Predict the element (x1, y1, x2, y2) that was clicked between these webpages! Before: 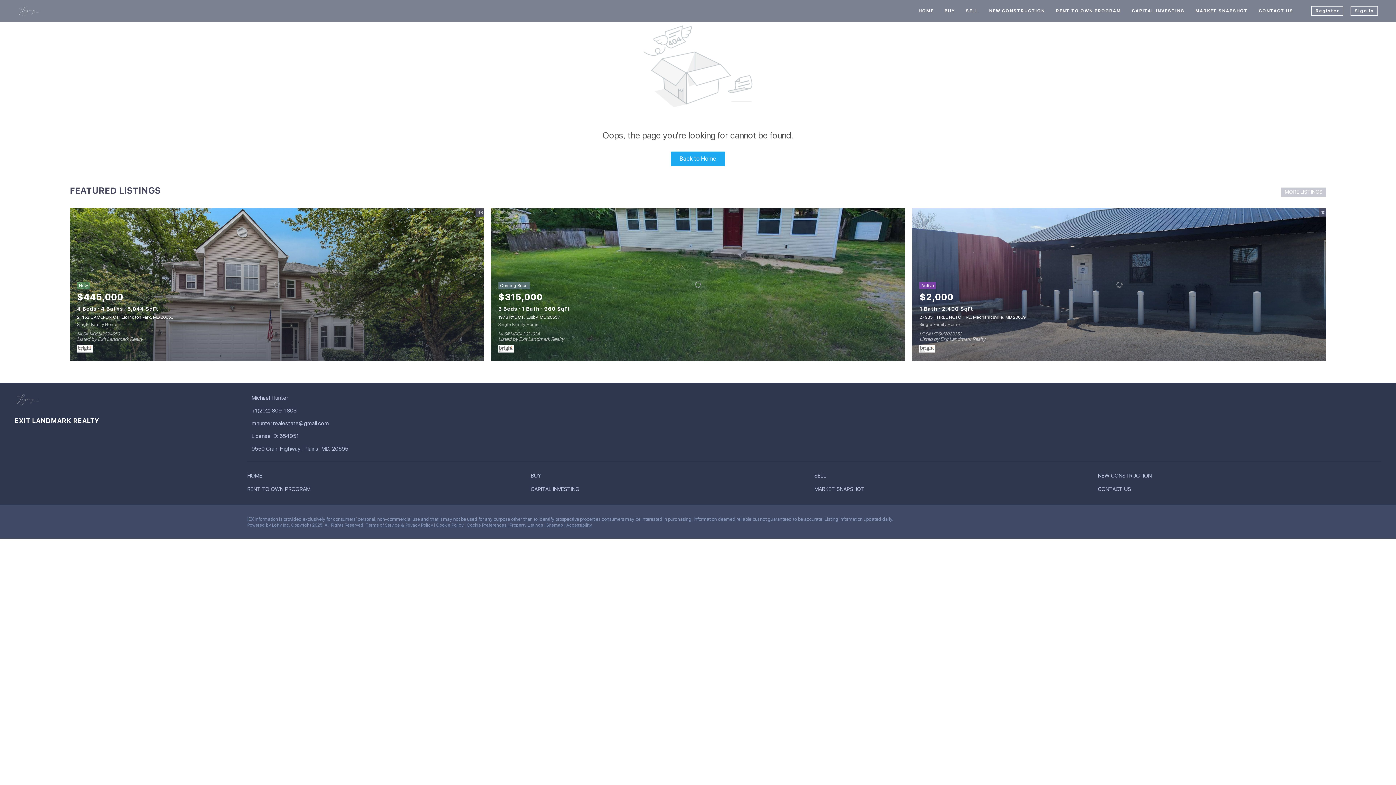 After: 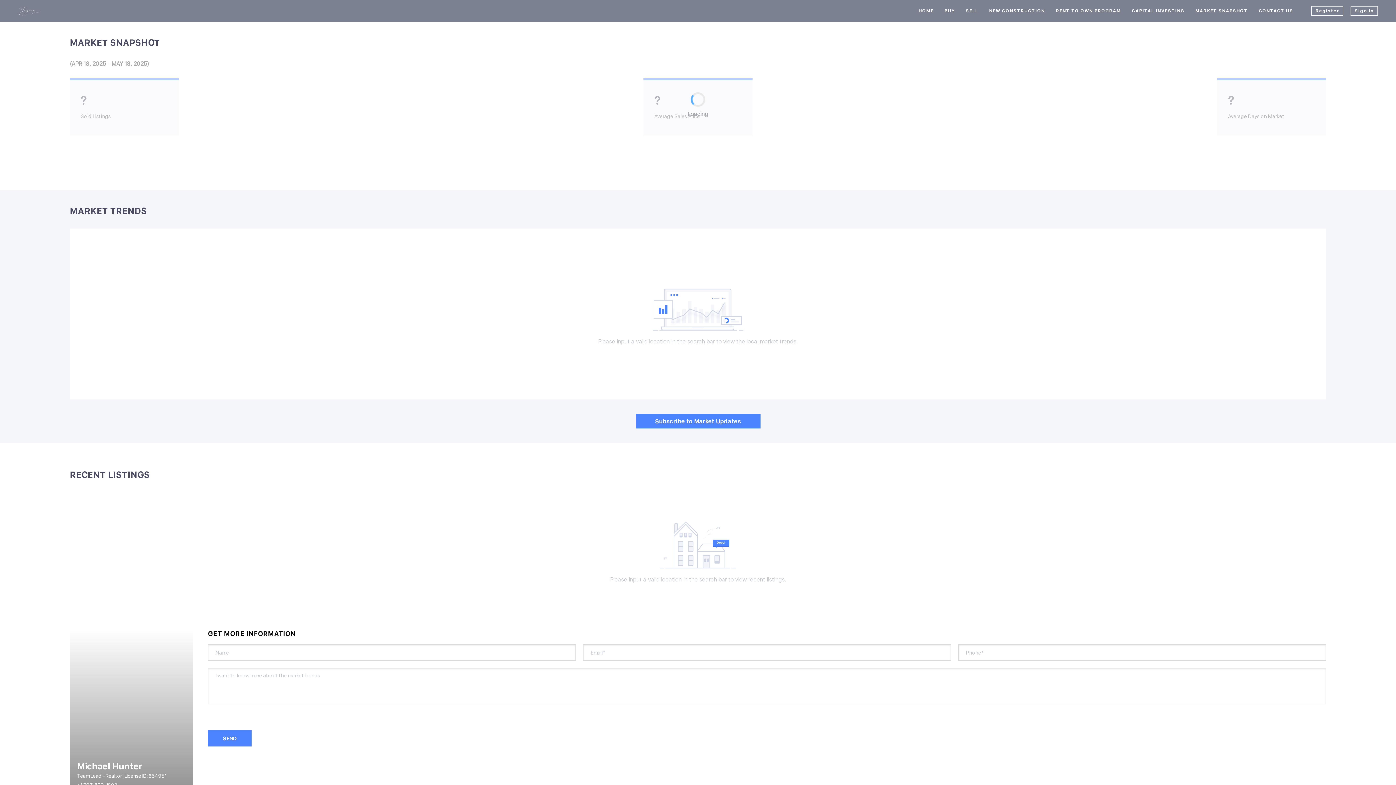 Action: bbox: (1195, 1, 1248, 20) label: MARKET SNAPSHOT